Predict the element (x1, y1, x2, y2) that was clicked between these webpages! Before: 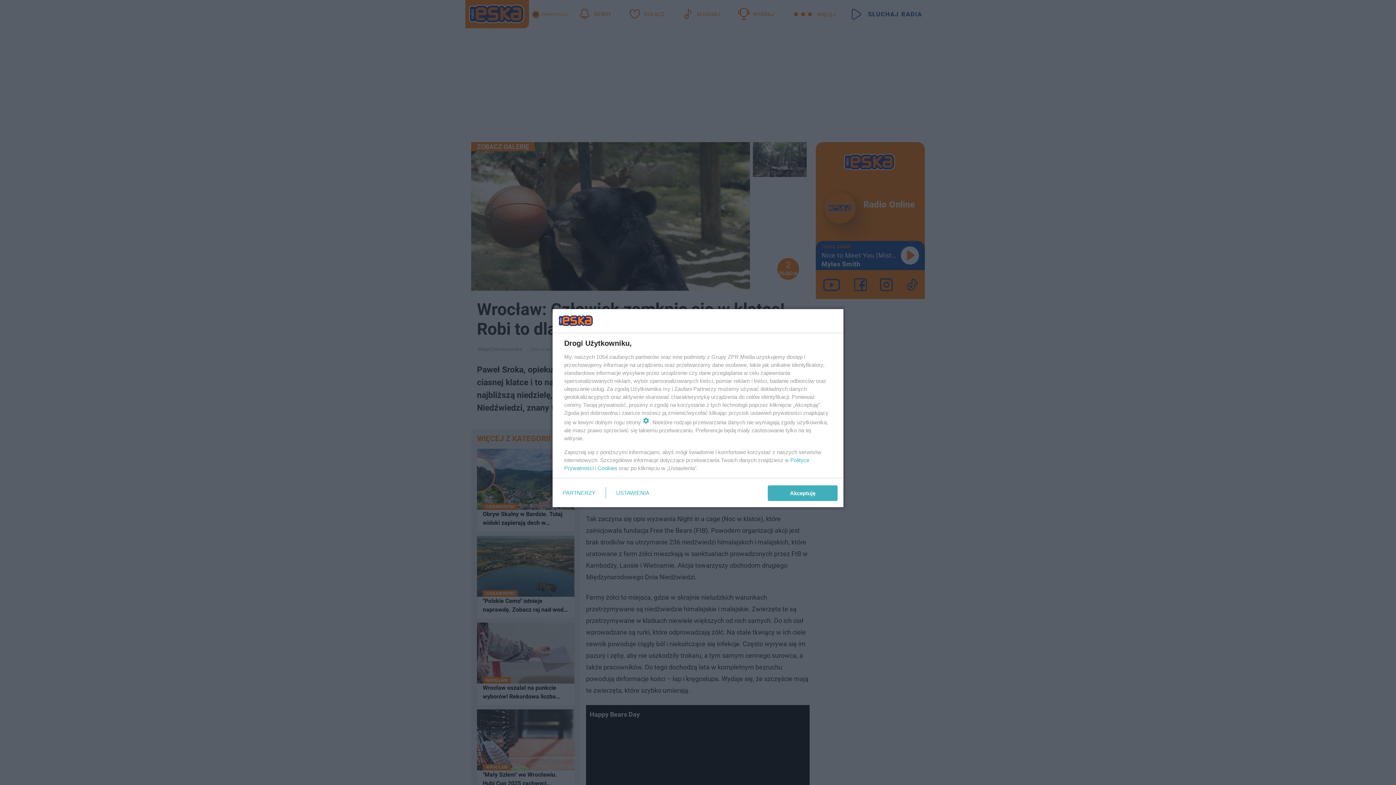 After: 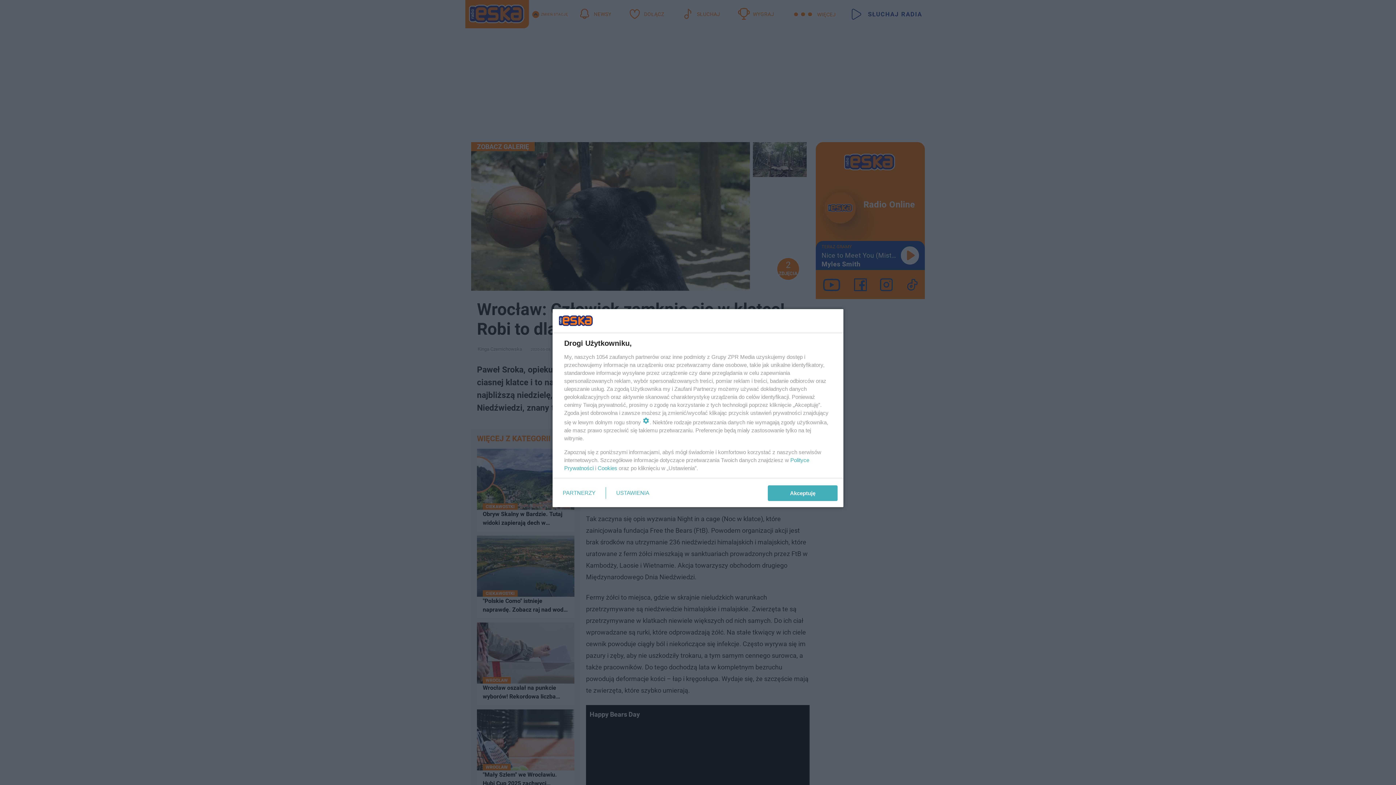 Action: label: Cookies bbox: (597, 465, 617, 471)